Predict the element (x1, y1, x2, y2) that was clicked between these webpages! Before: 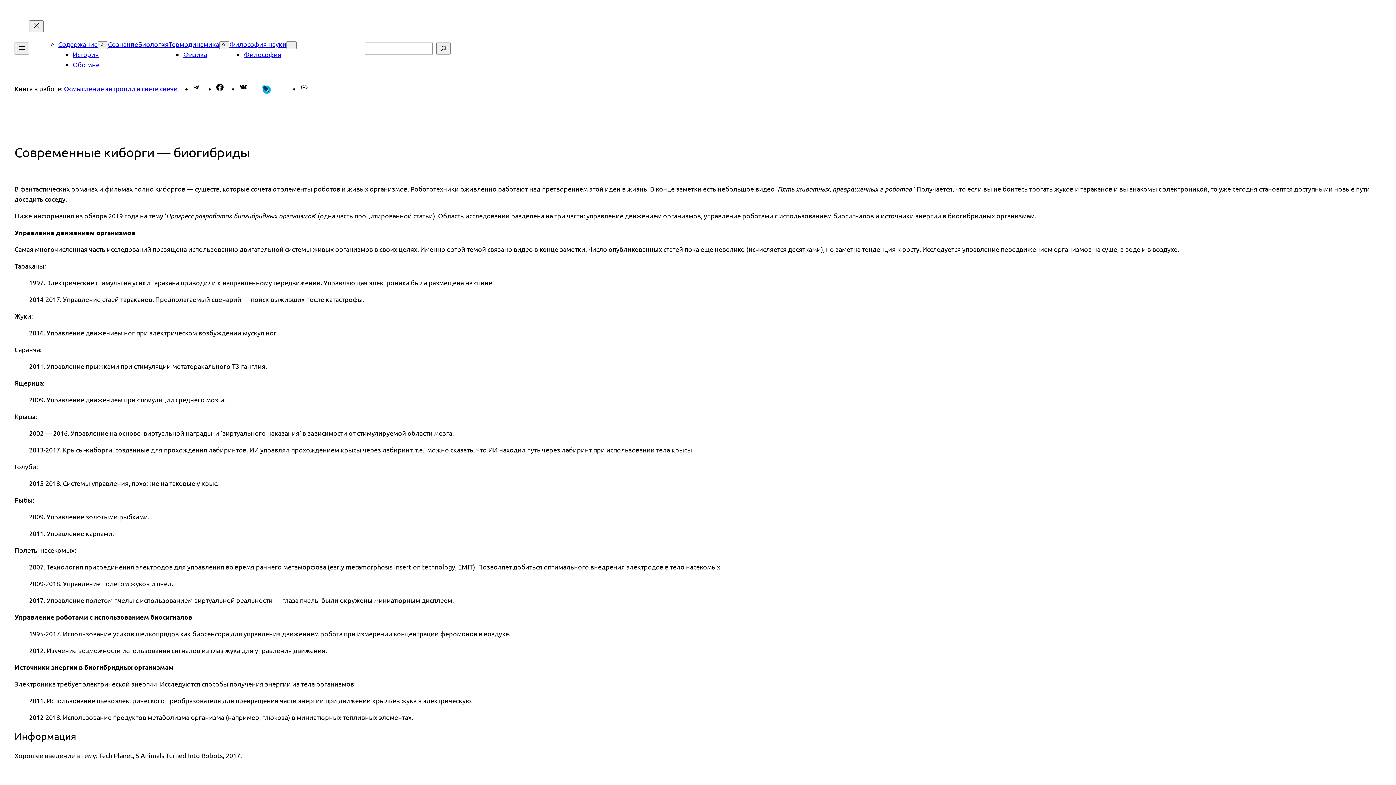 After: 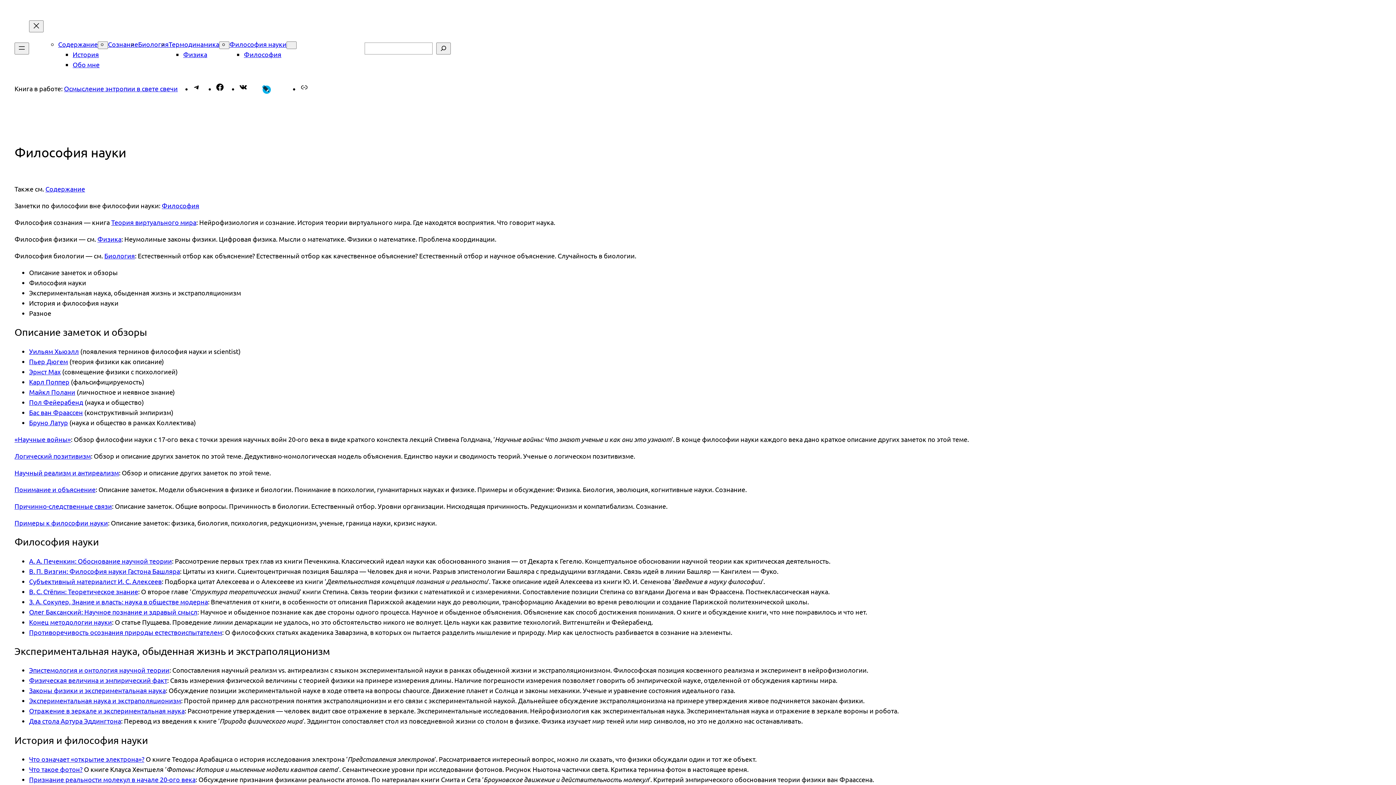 Action: label: Философия науки bbox: (229, 40, 286, 48)